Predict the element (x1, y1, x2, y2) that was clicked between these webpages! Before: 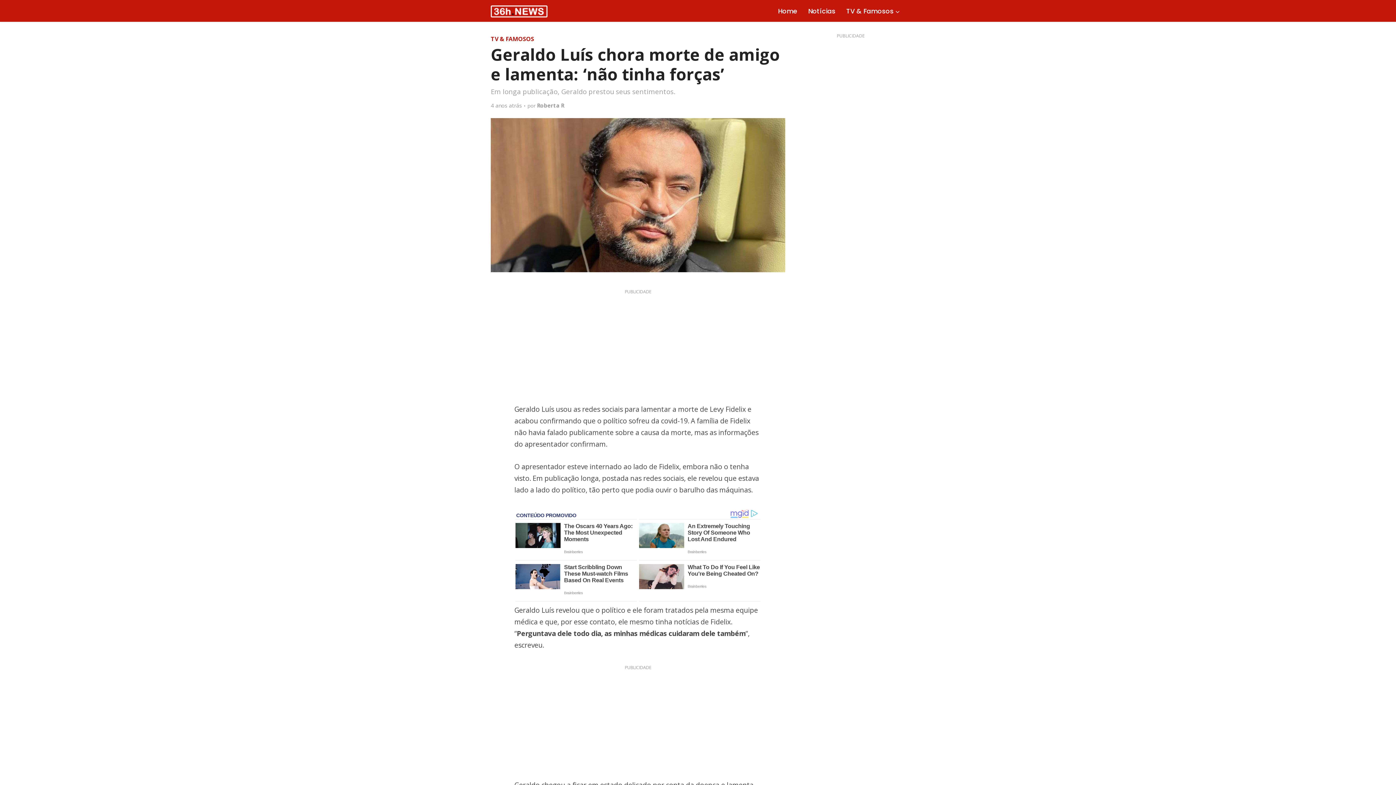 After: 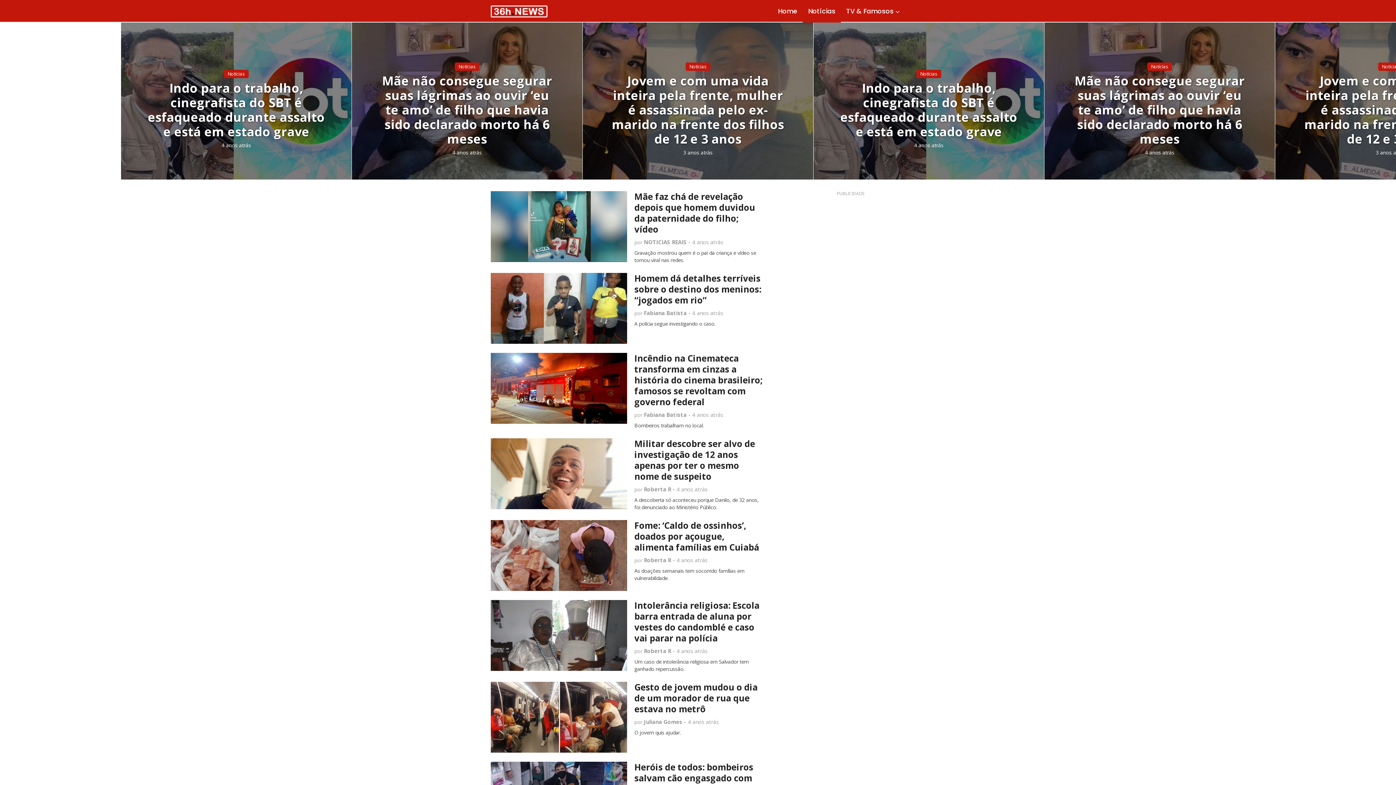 Action: label: Notícias bbox: (802, 0, 841, 22)